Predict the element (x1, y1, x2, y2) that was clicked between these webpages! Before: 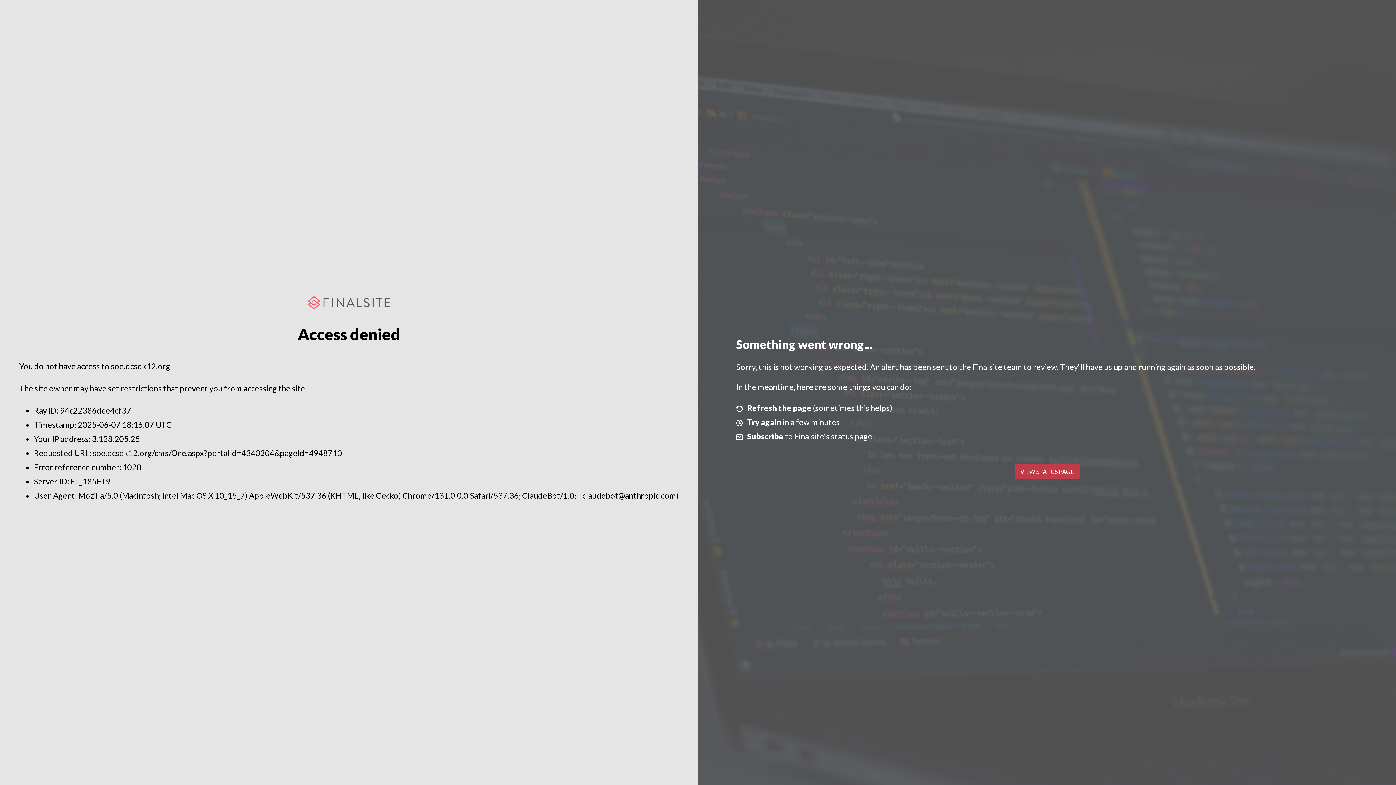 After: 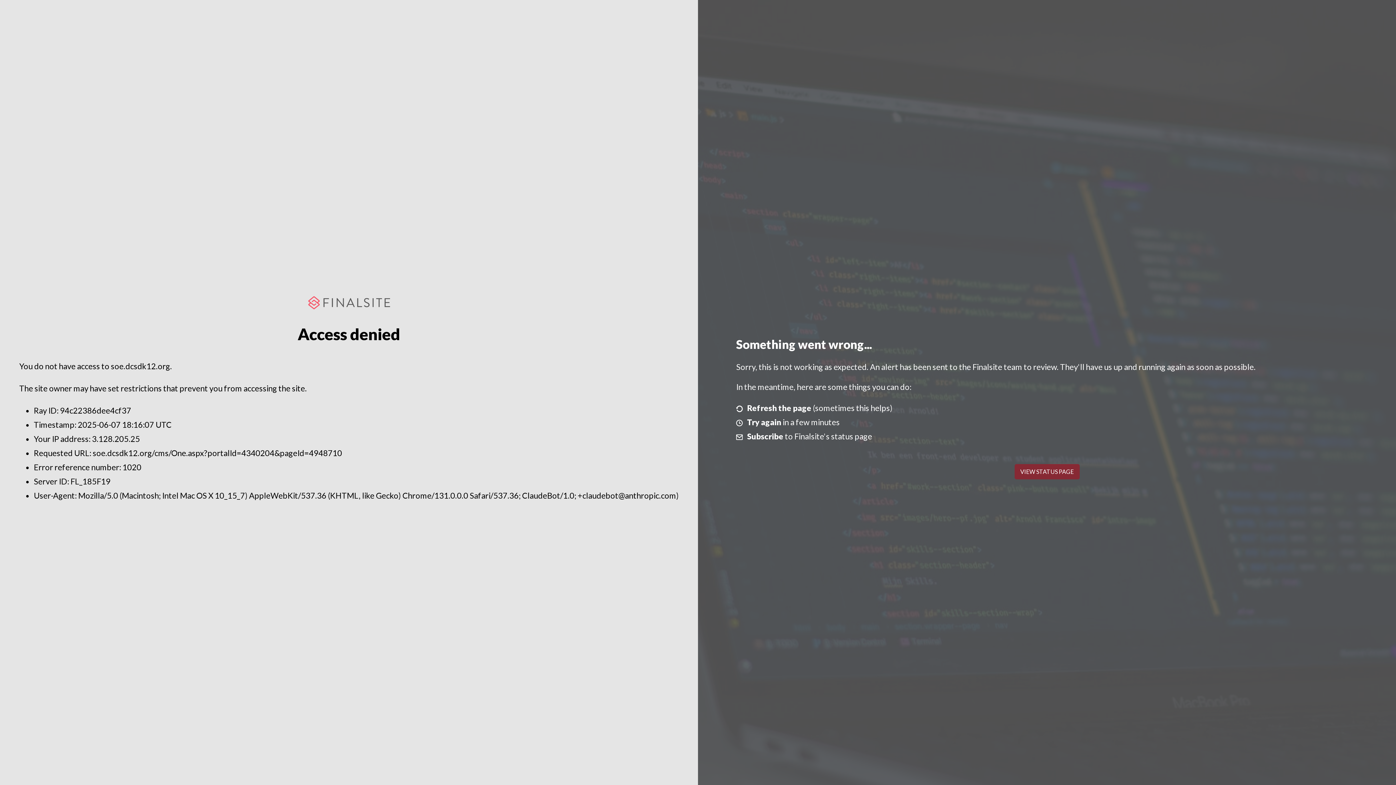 Action: label: VIEW STATUS PAGE bbox: (1014, 464, 1079, 479)